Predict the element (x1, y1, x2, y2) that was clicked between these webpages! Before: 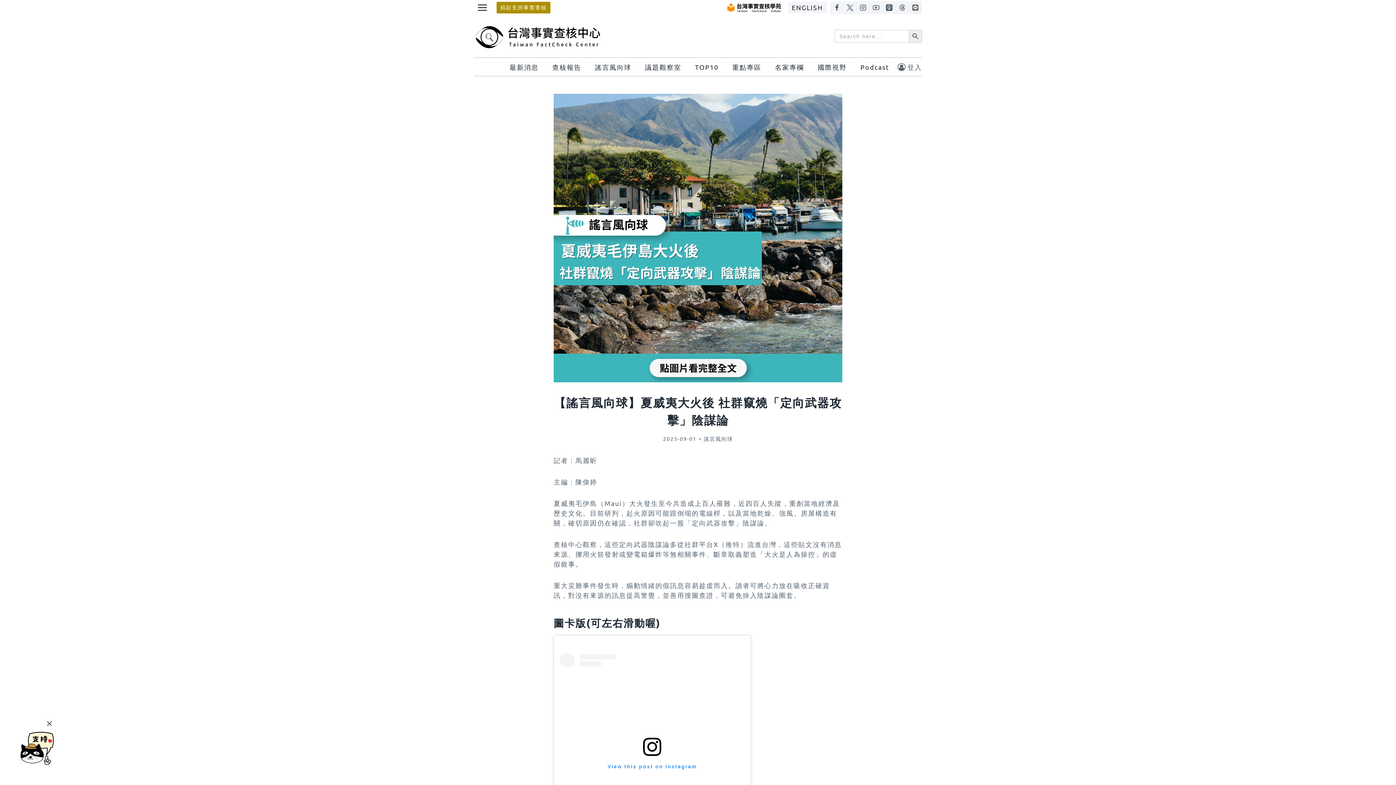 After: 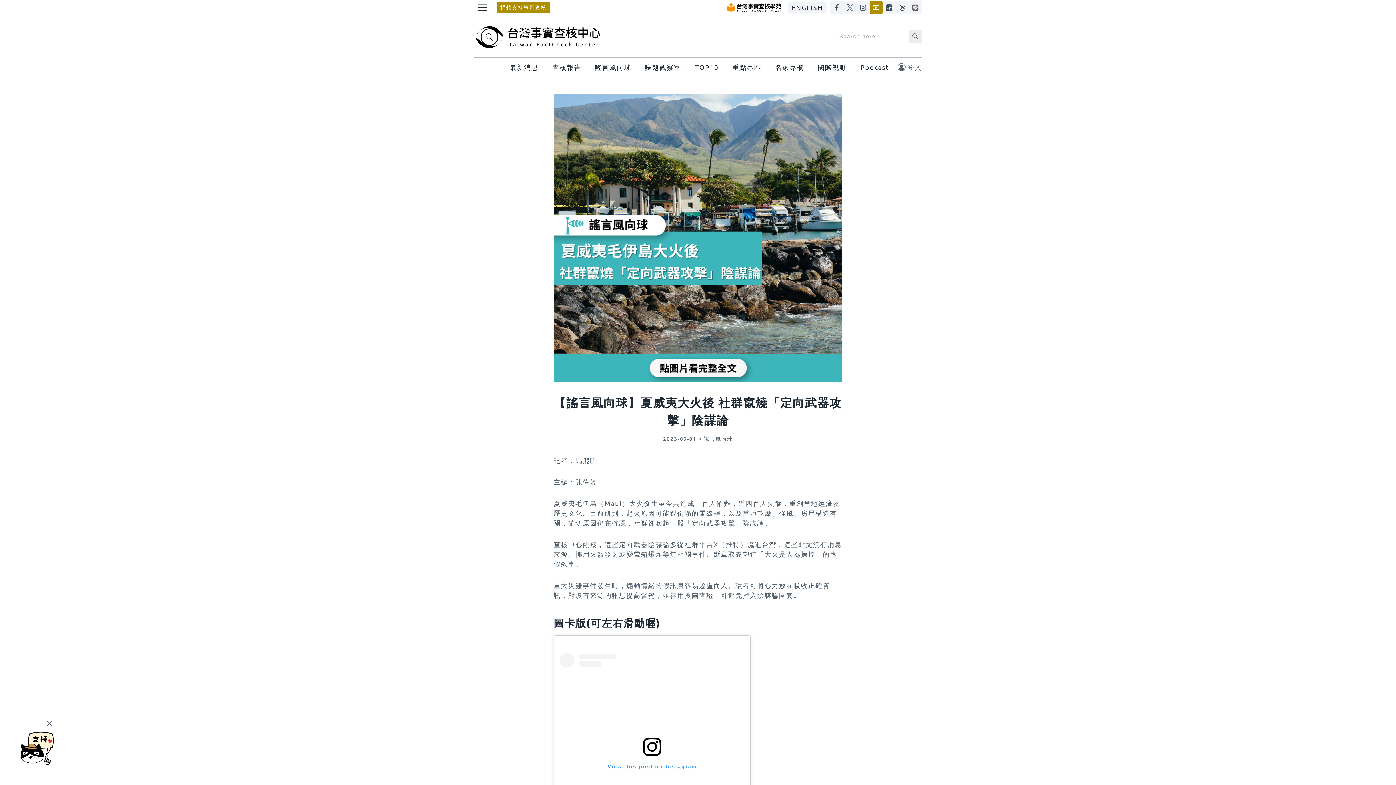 Action: label: YouTube bbox: (869, 1, 882, 14)